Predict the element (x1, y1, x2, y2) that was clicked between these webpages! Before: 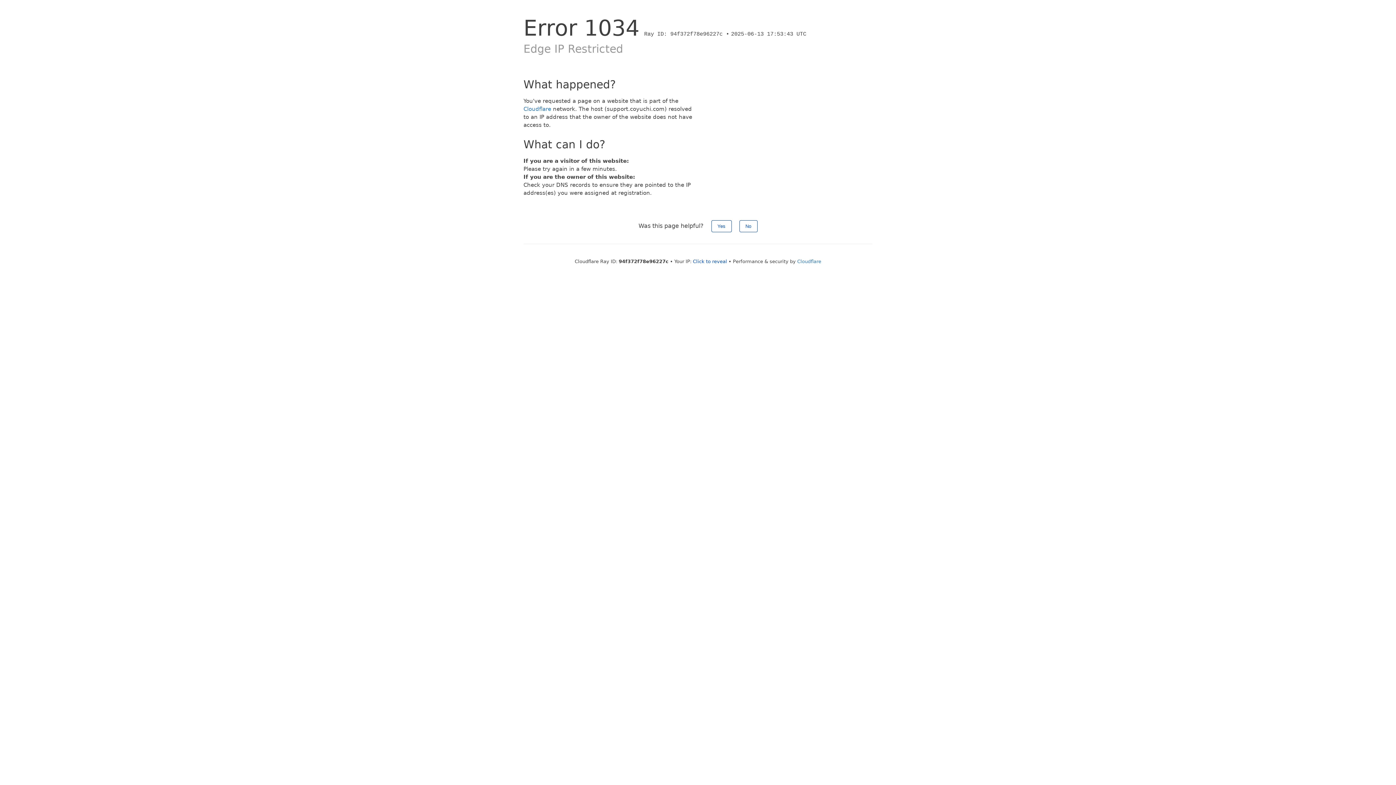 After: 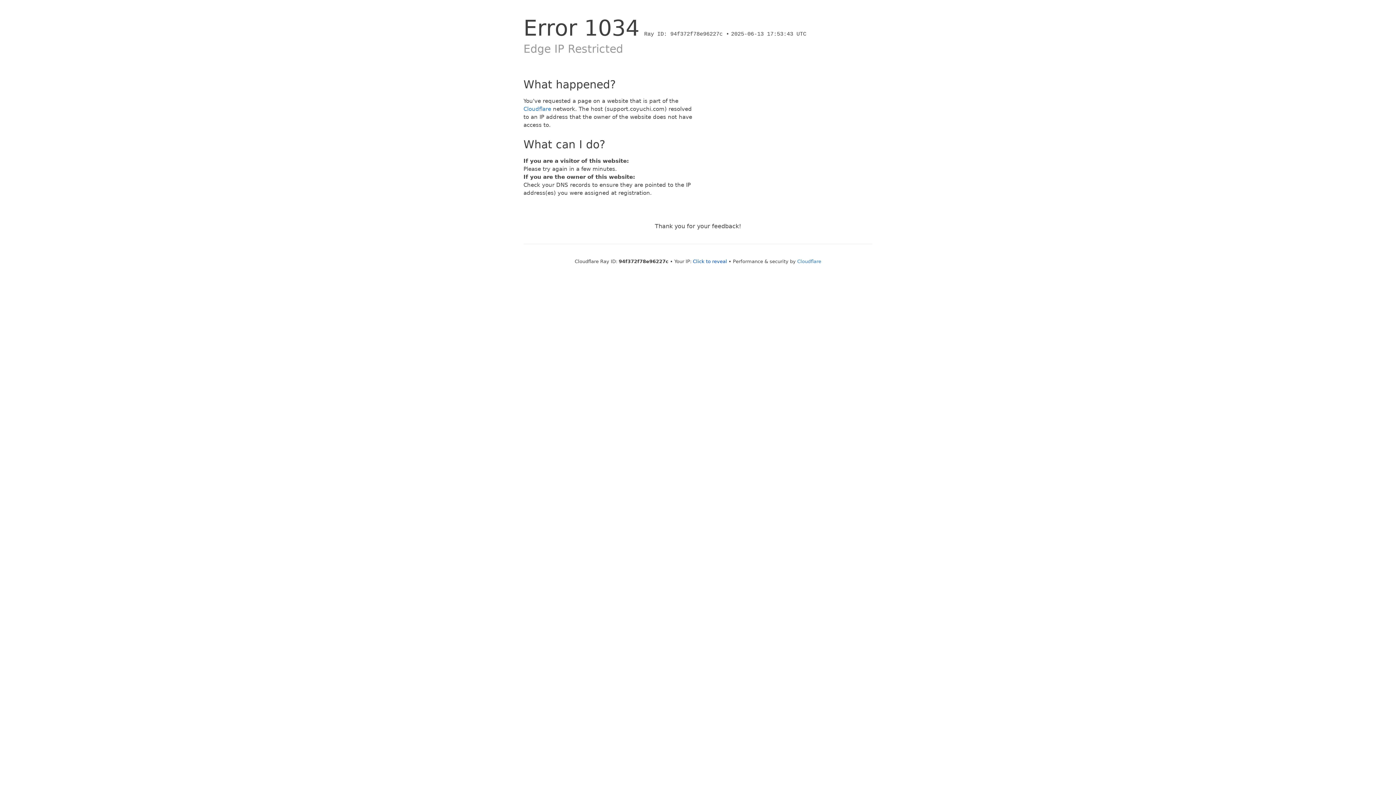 Action: bbox: (711, 220, 731, 232) label: Yes